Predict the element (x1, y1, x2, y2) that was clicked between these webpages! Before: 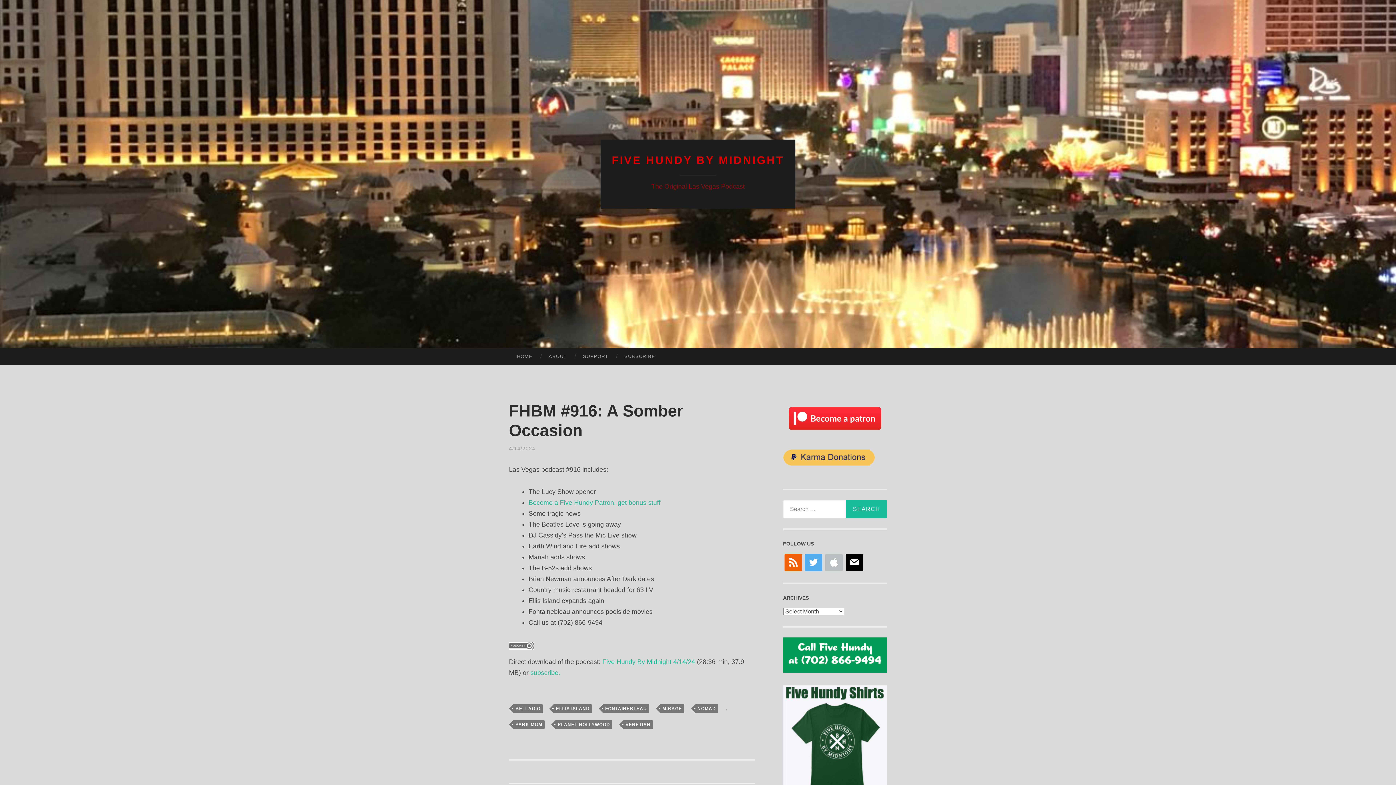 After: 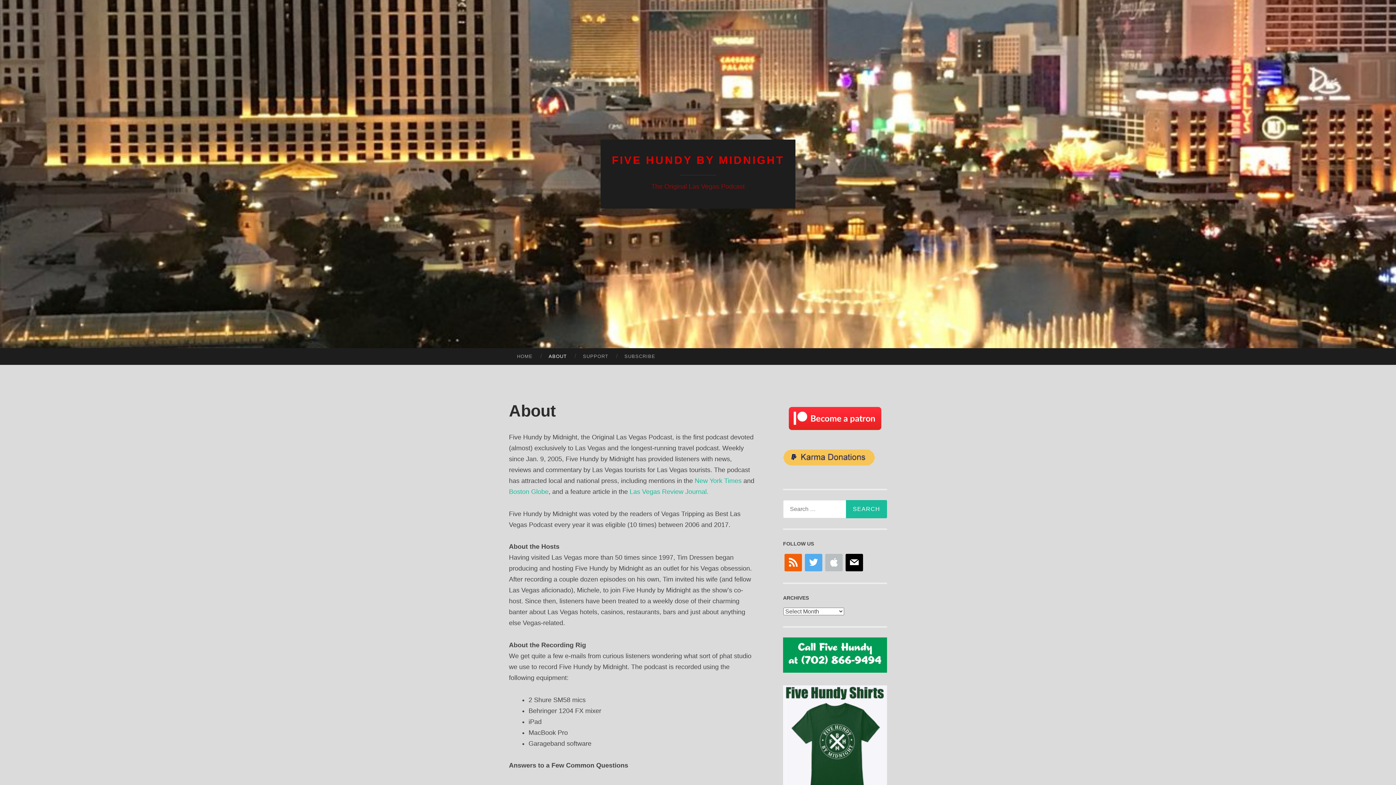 Action: label: ABOUT bbox: (540, 348, 575, 364)